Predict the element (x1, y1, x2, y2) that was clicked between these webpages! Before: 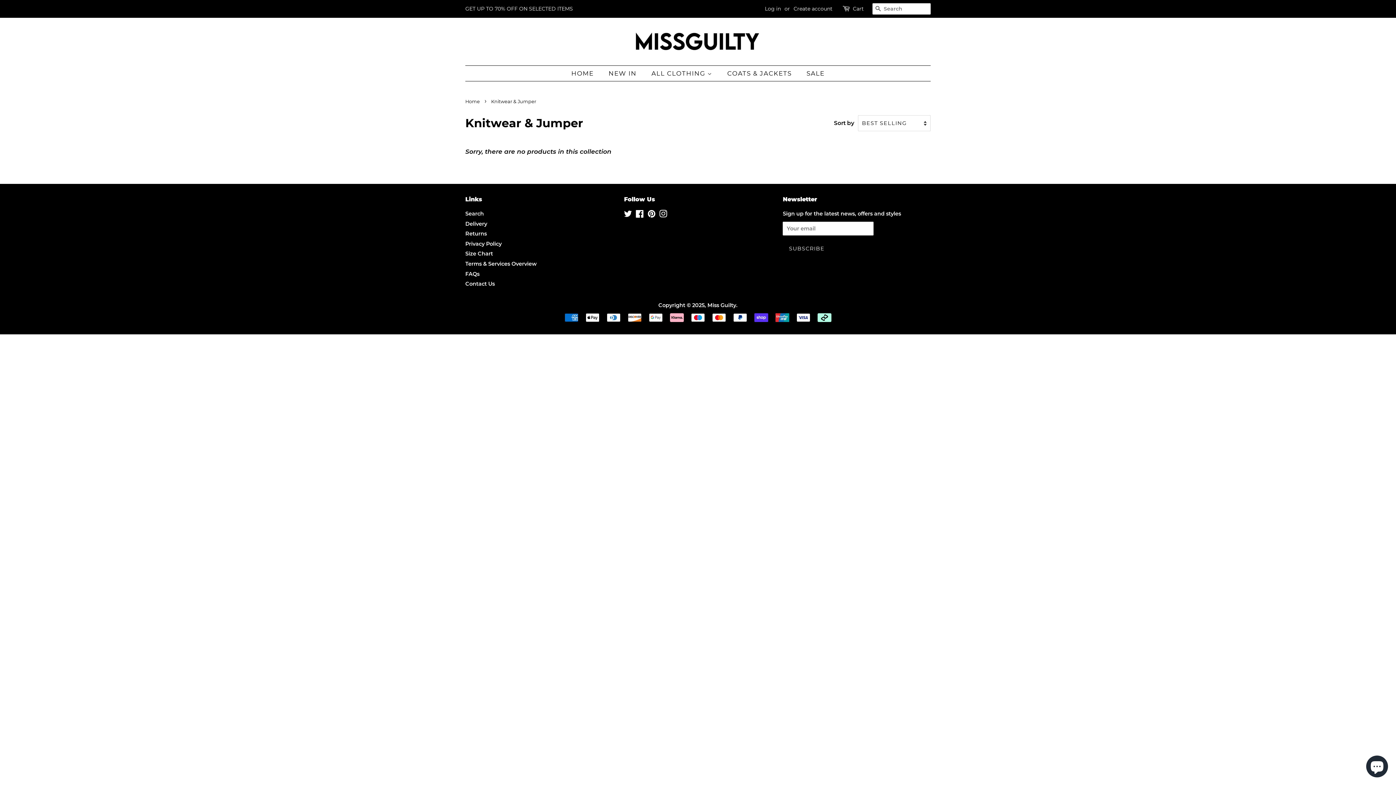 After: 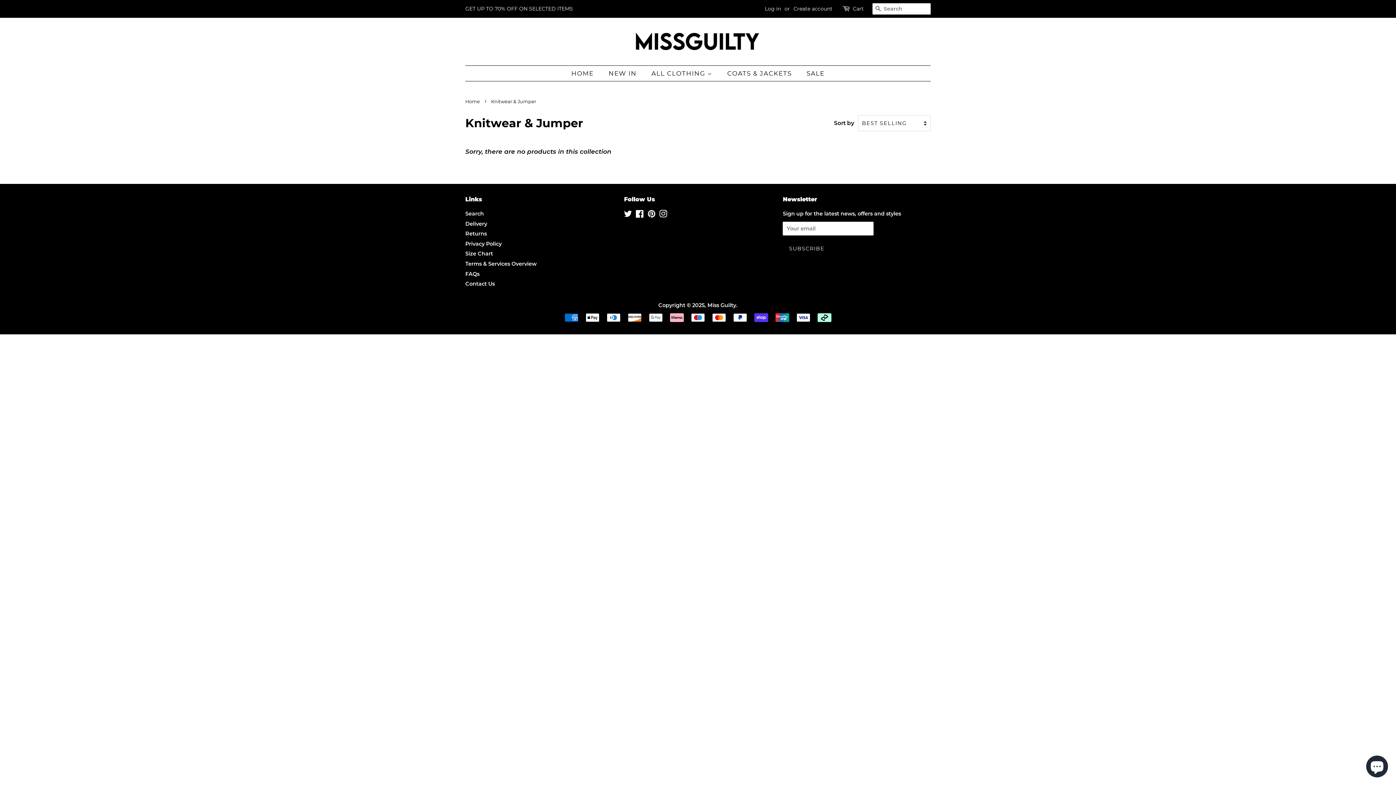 Action: bbox: (647, 212, 655, 218) label: Pinterest